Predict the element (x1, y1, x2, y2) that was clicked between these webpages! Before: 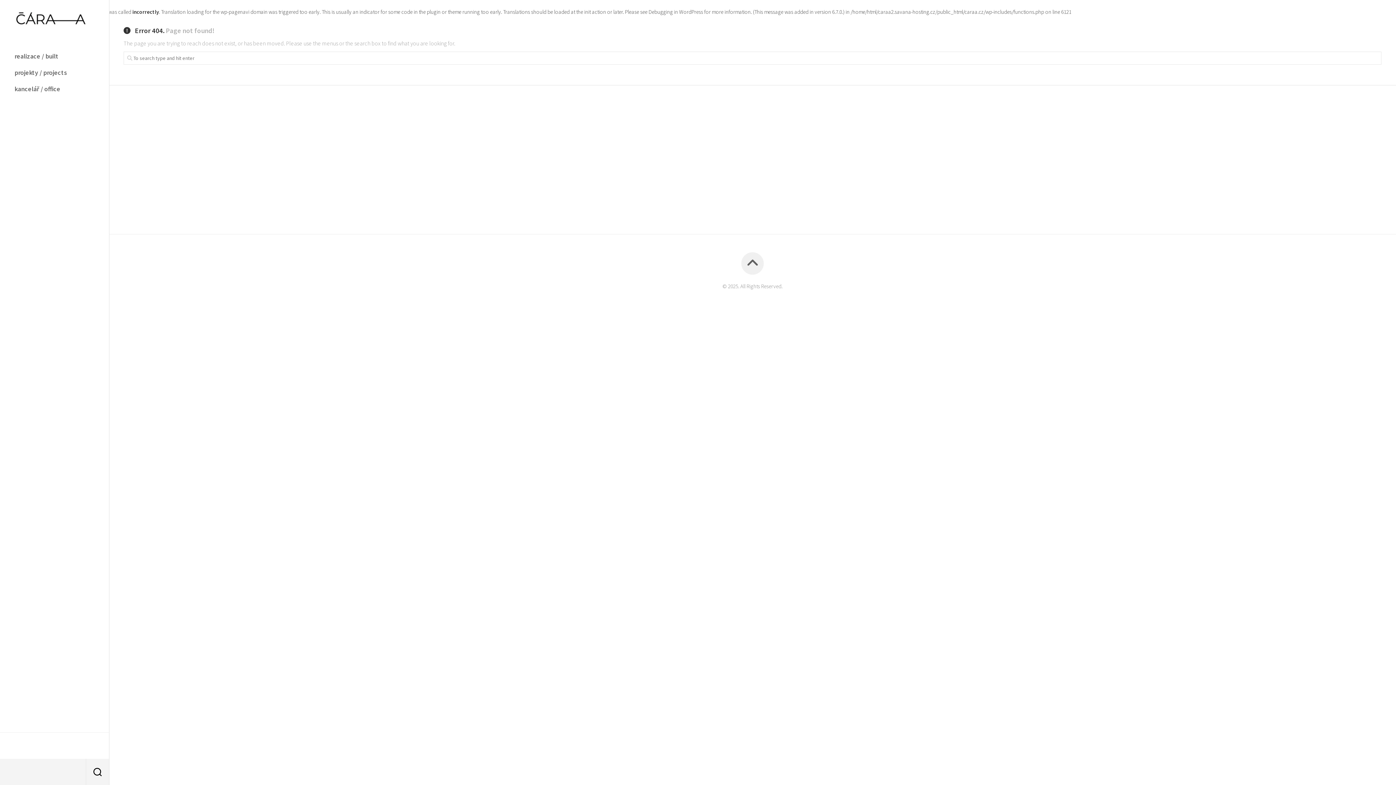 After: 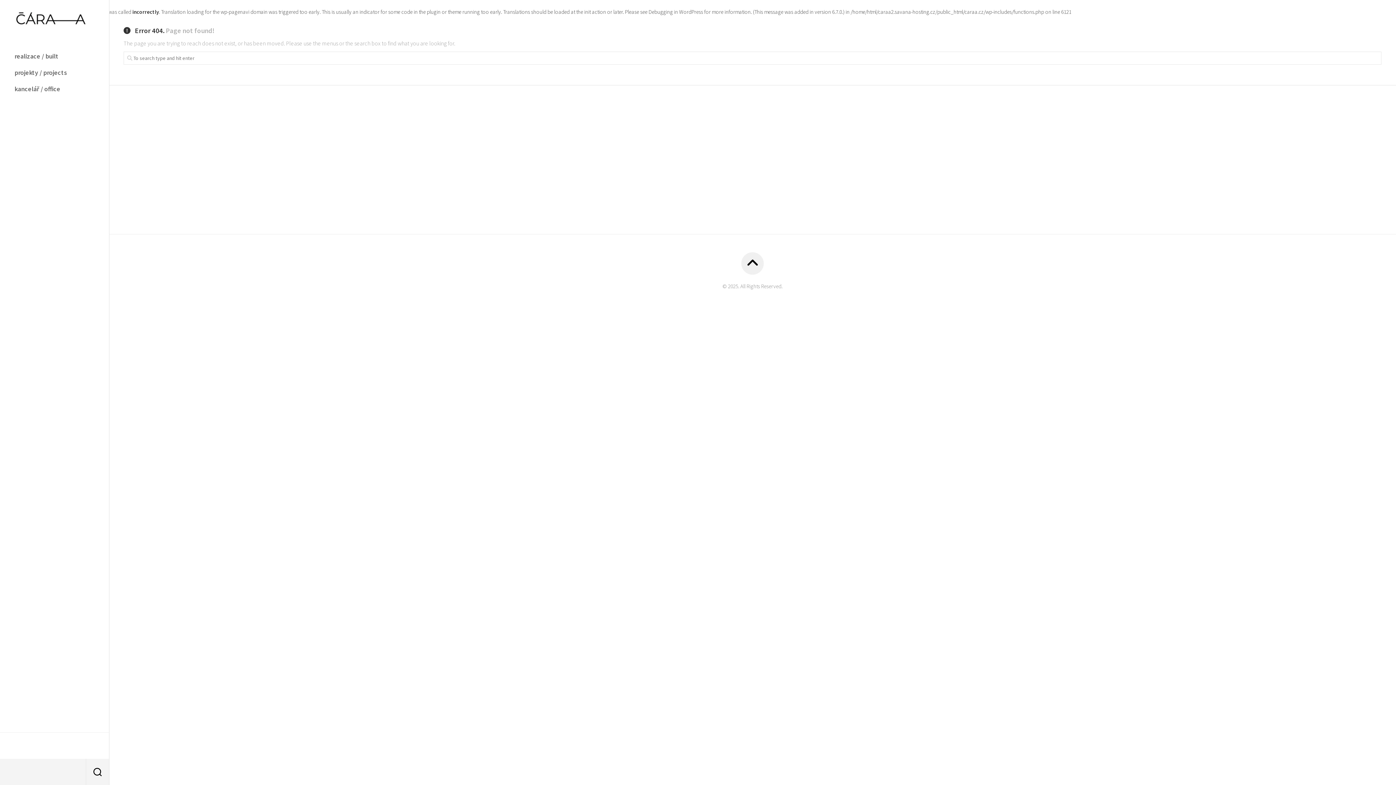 Action: bbox: (741, 252, 764, 274)